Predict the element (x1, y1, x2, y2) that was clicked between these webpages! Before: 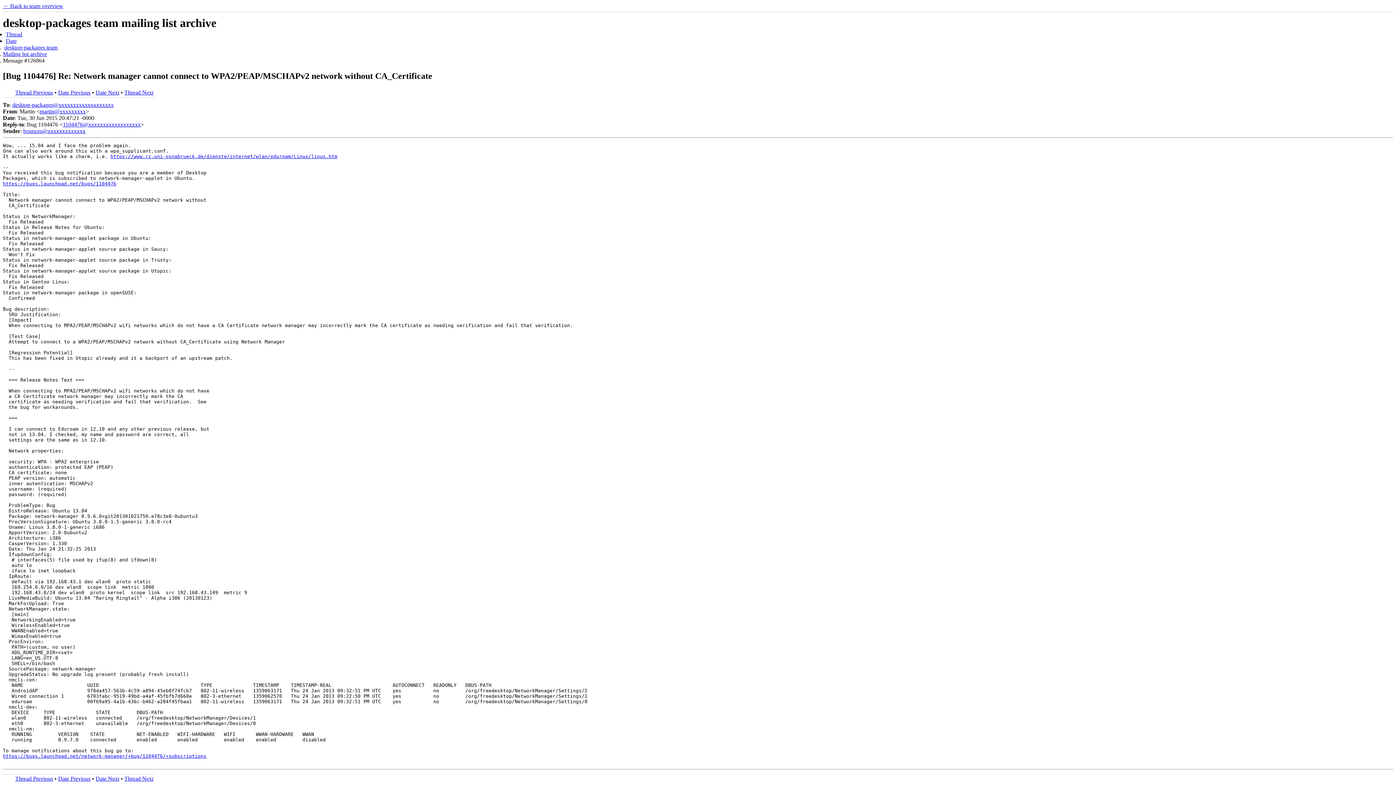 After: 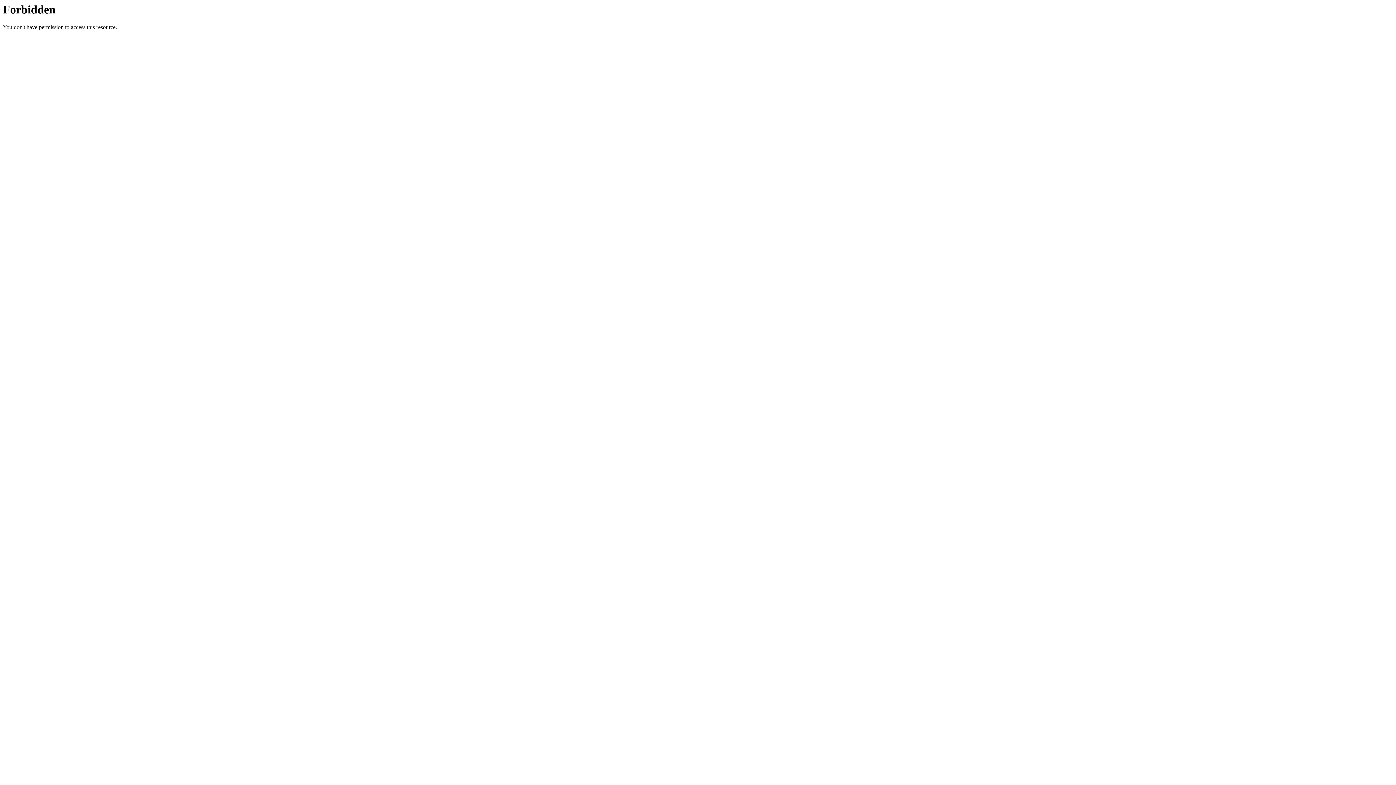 Action: label: https://bugs.launchpad.net/network-manager/+bug/1104476/+subscriptions bbox: (2, 753, 206, 759)